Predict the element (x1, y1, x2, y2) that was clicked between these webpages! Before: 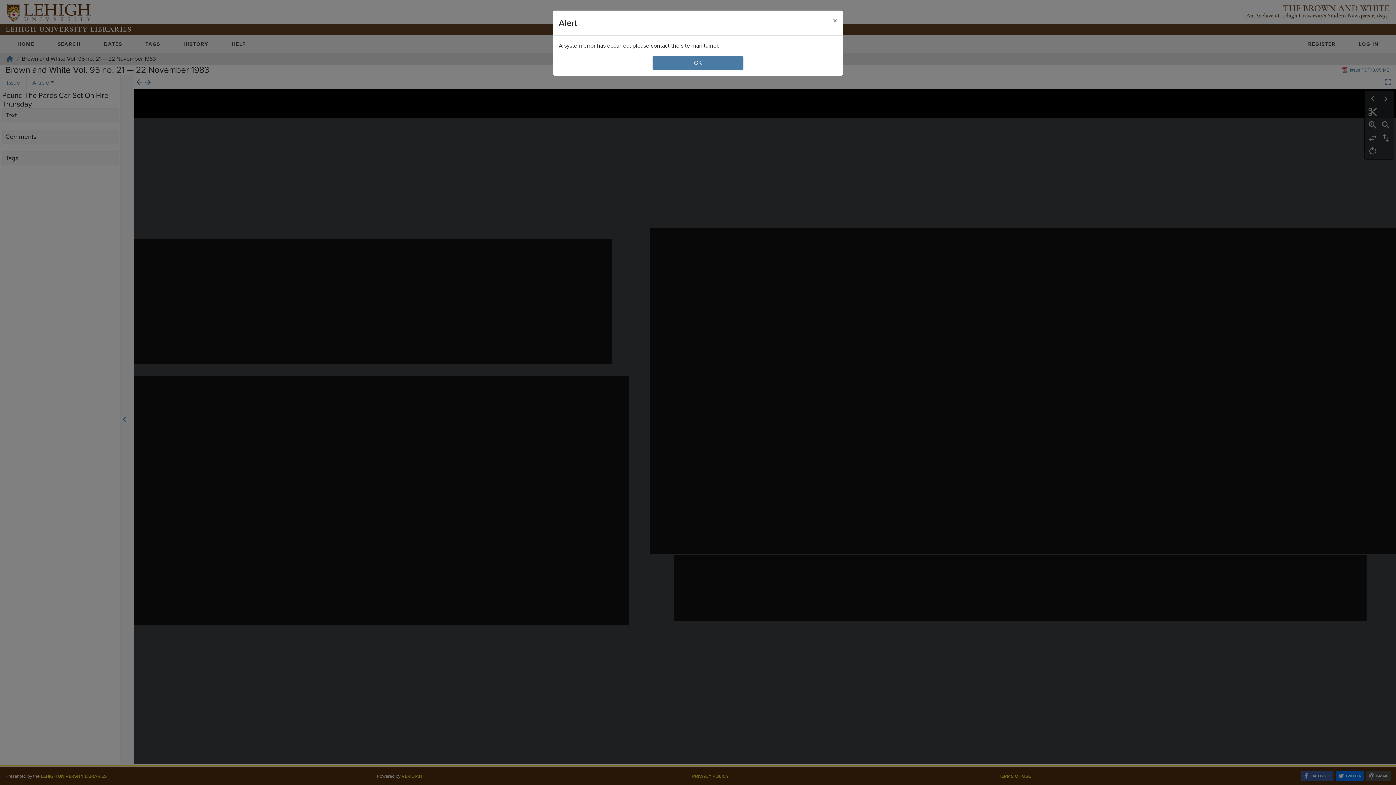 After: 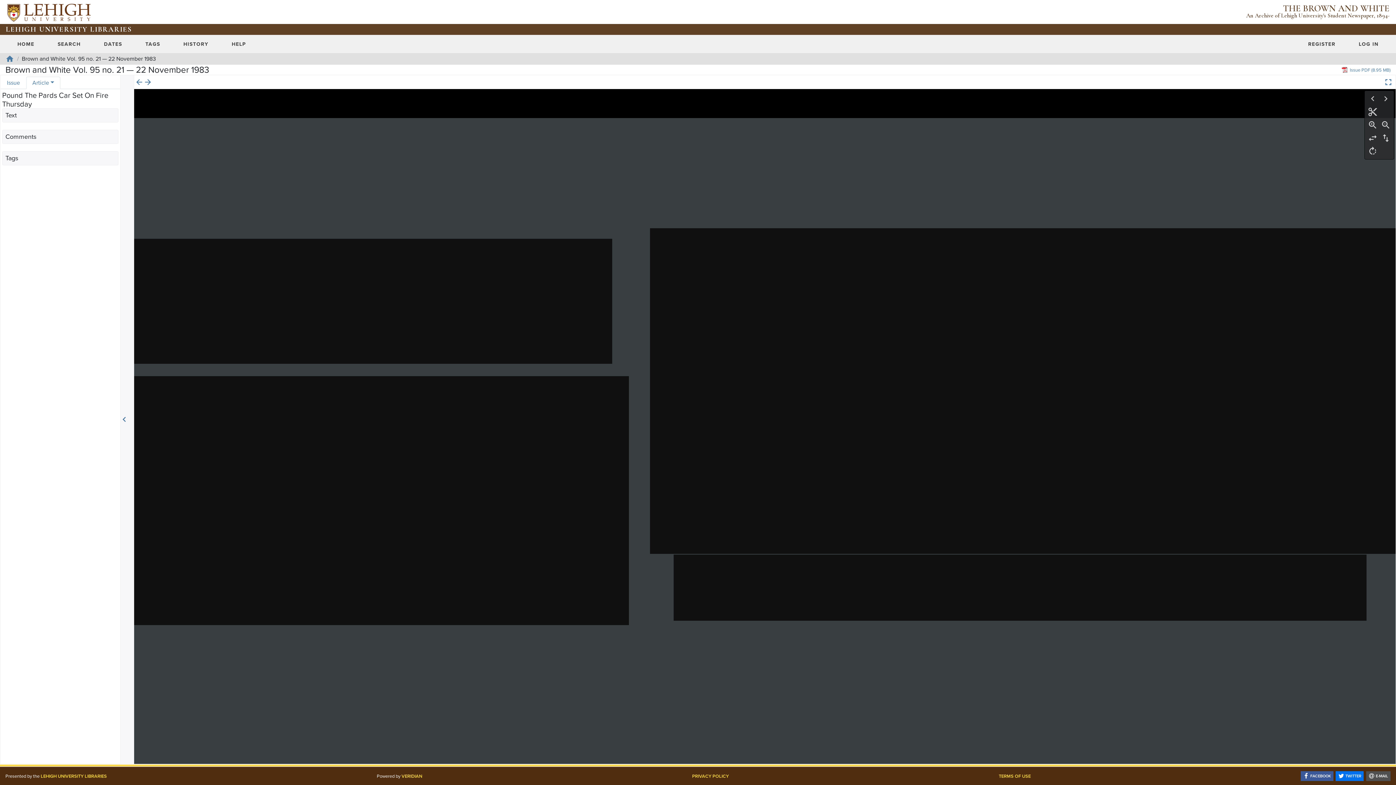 Action: label: Close bbox: (827, 10, 843, 30)